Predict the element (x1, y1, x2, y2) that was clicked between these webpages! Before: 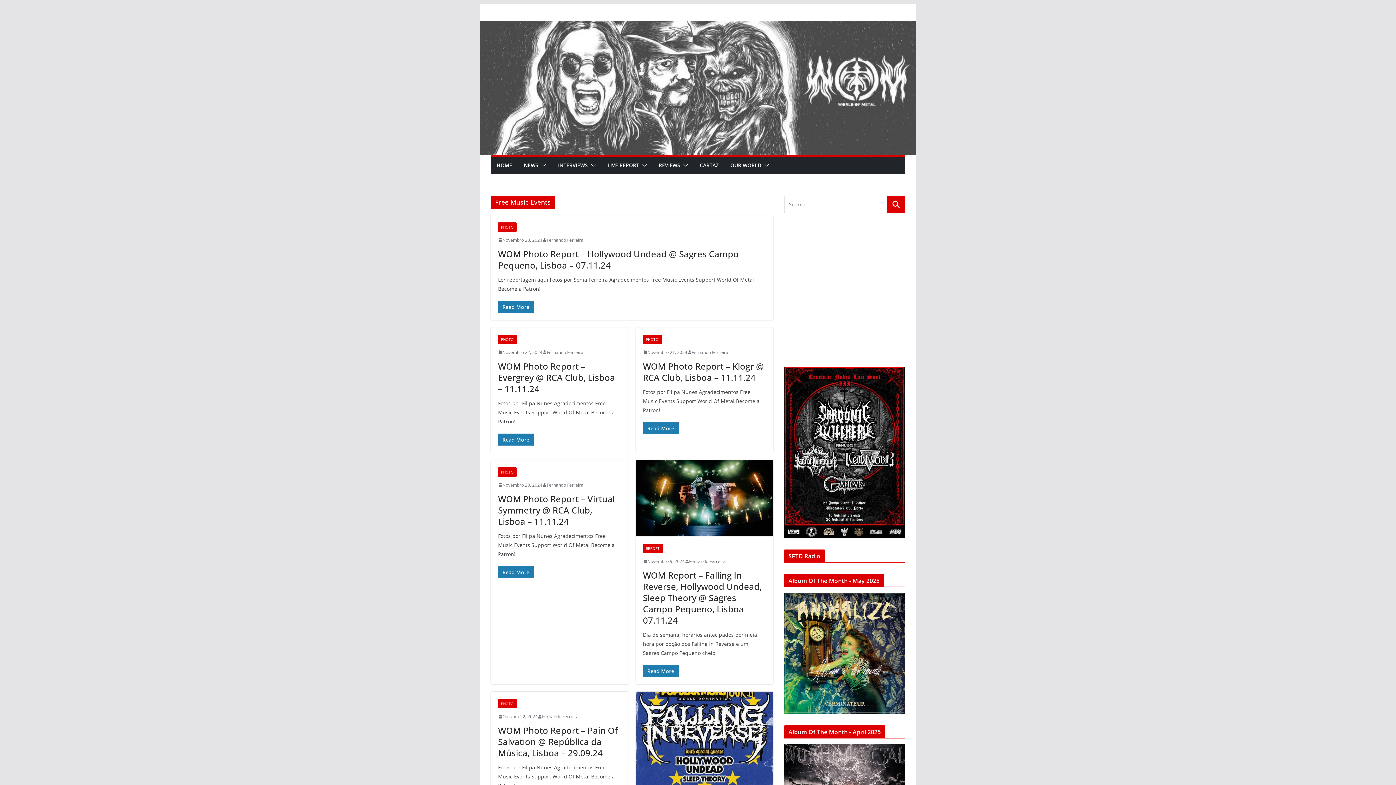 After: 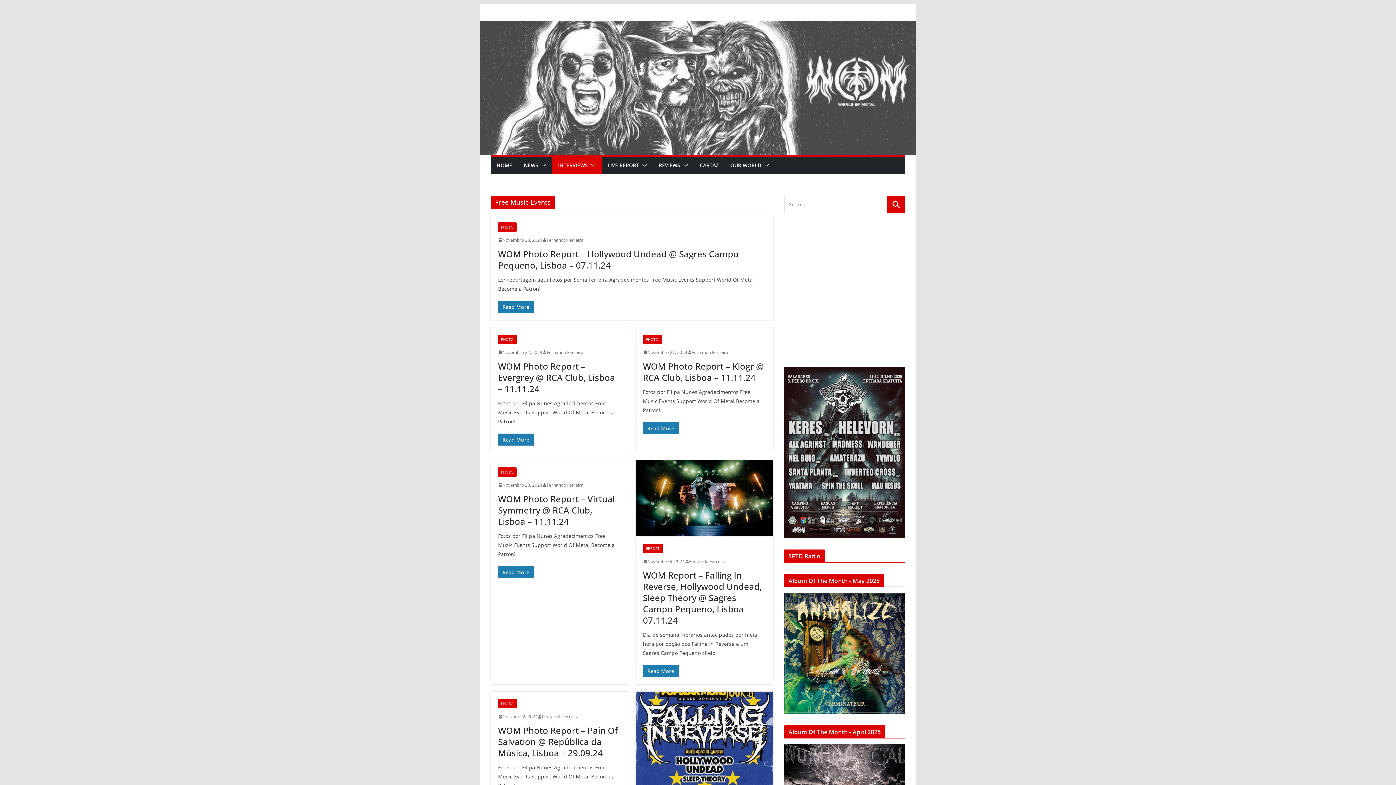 Action: bbox: (588, 160, 596, 170)